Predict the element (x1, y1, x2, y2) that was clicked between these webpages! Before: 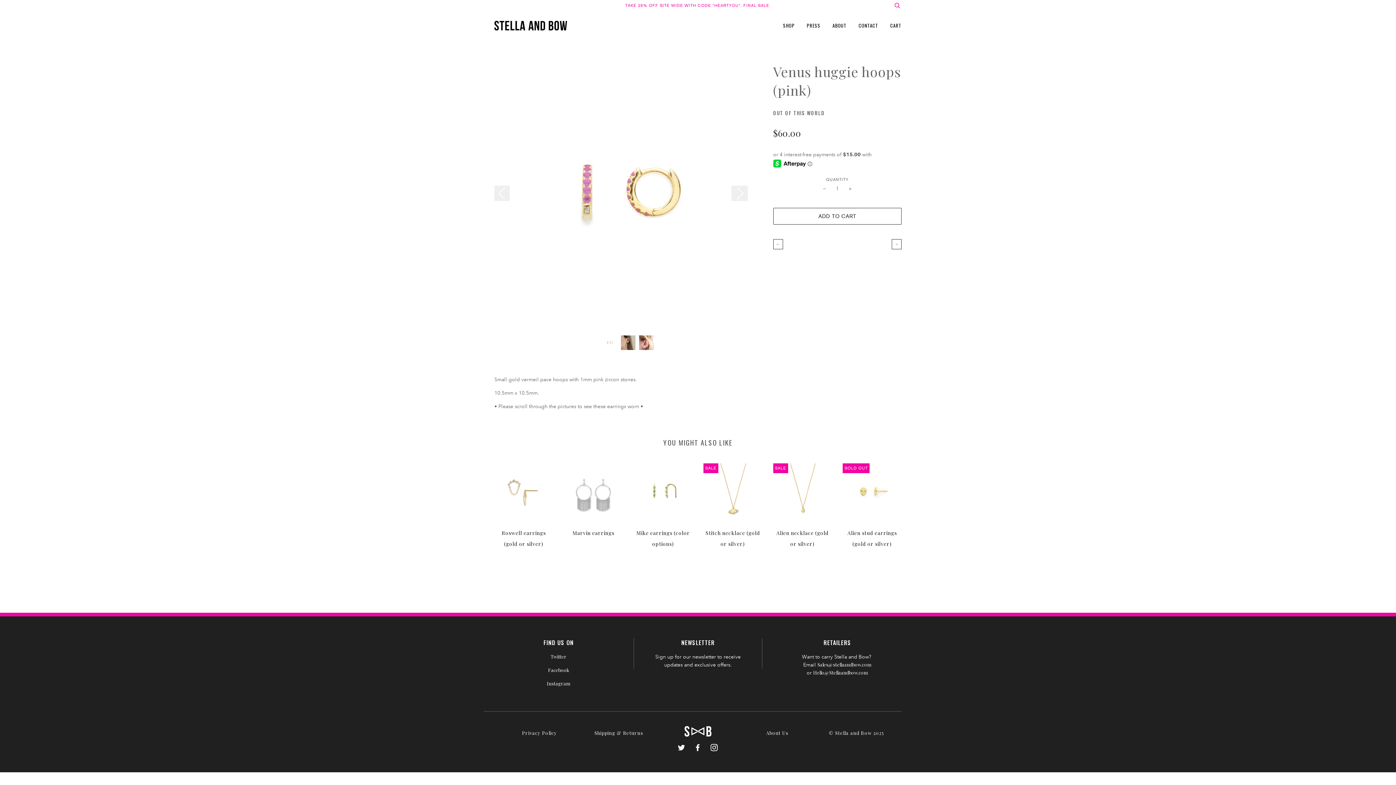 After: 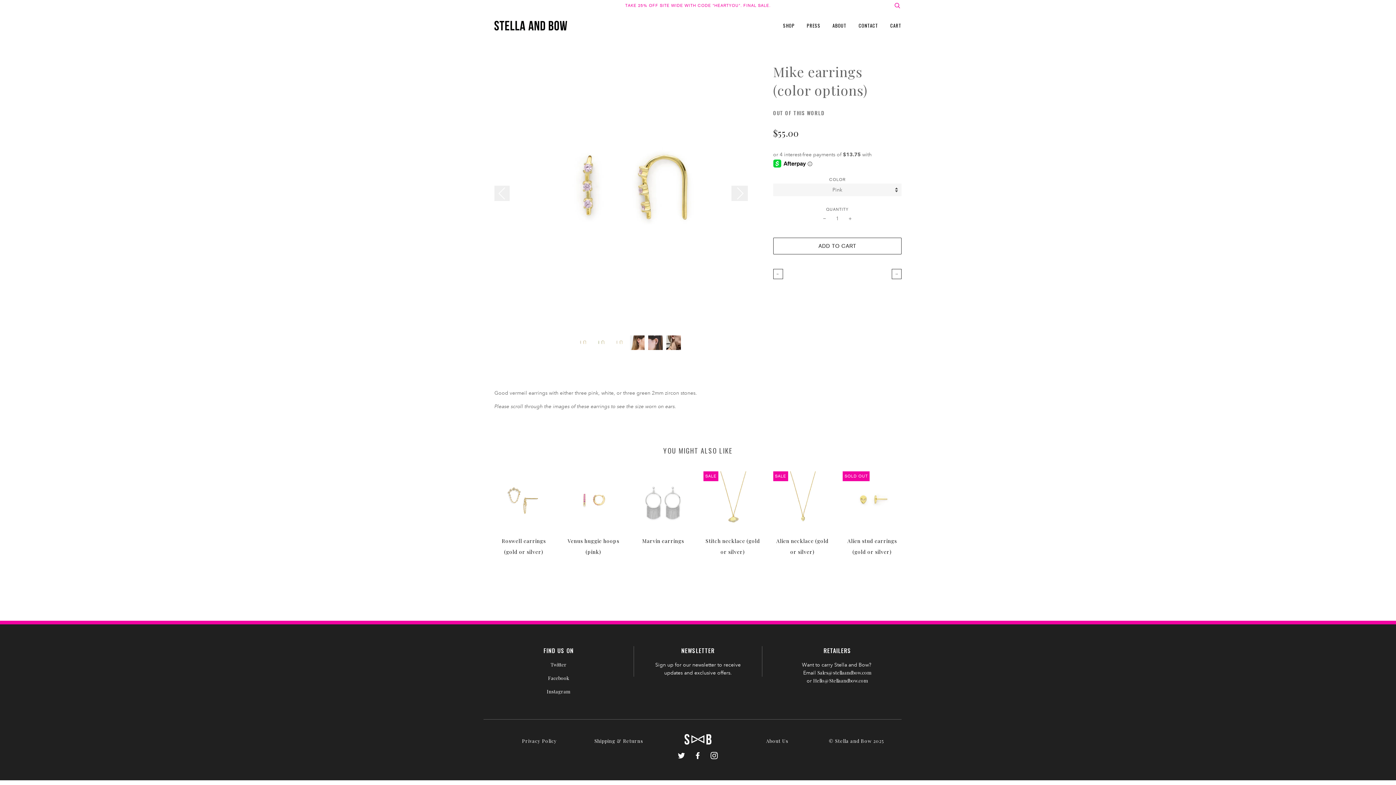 Action: bbox: (633, 463, 692, 522)